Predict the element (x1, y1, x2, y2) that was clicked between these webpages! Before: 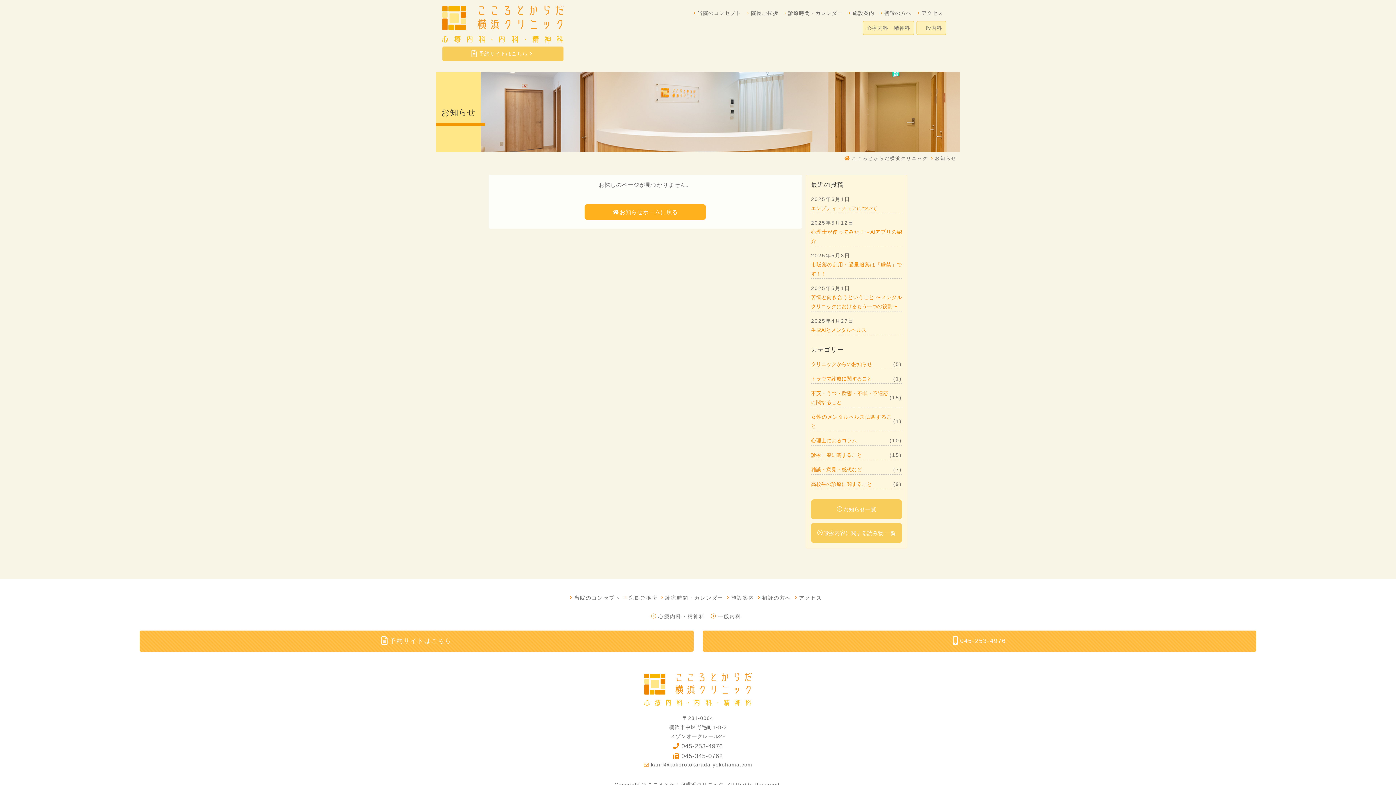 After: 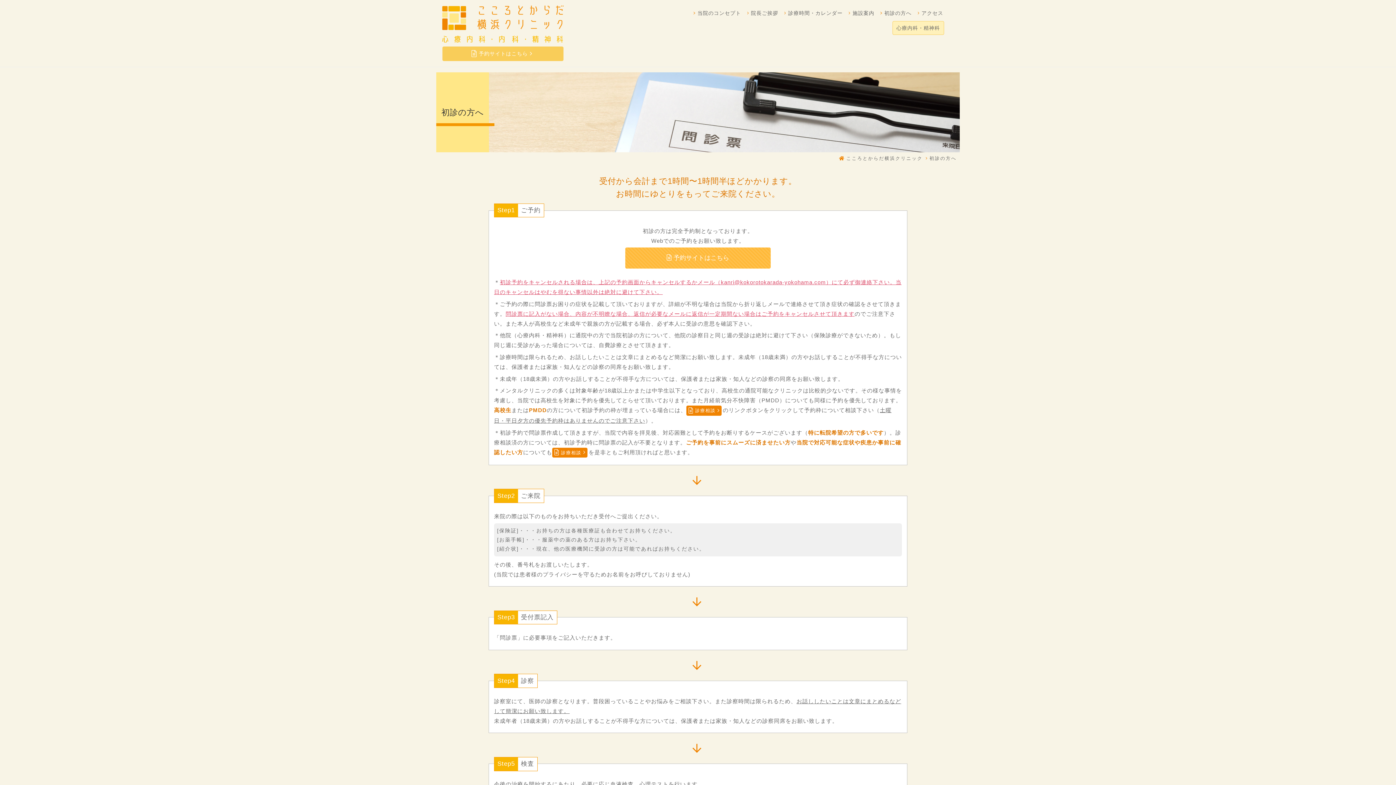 Action: bbox: (758, 593, 791, 602) label: 初診の方へ